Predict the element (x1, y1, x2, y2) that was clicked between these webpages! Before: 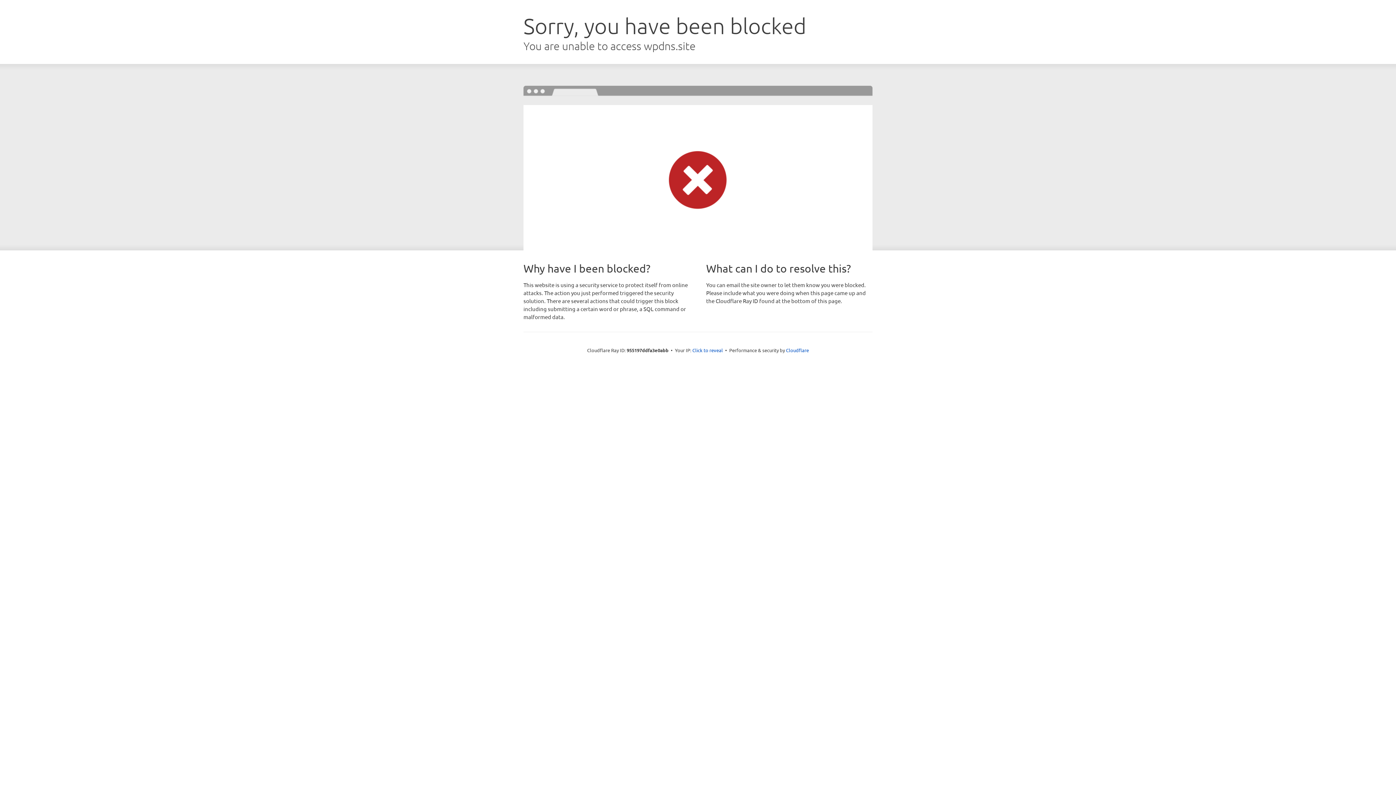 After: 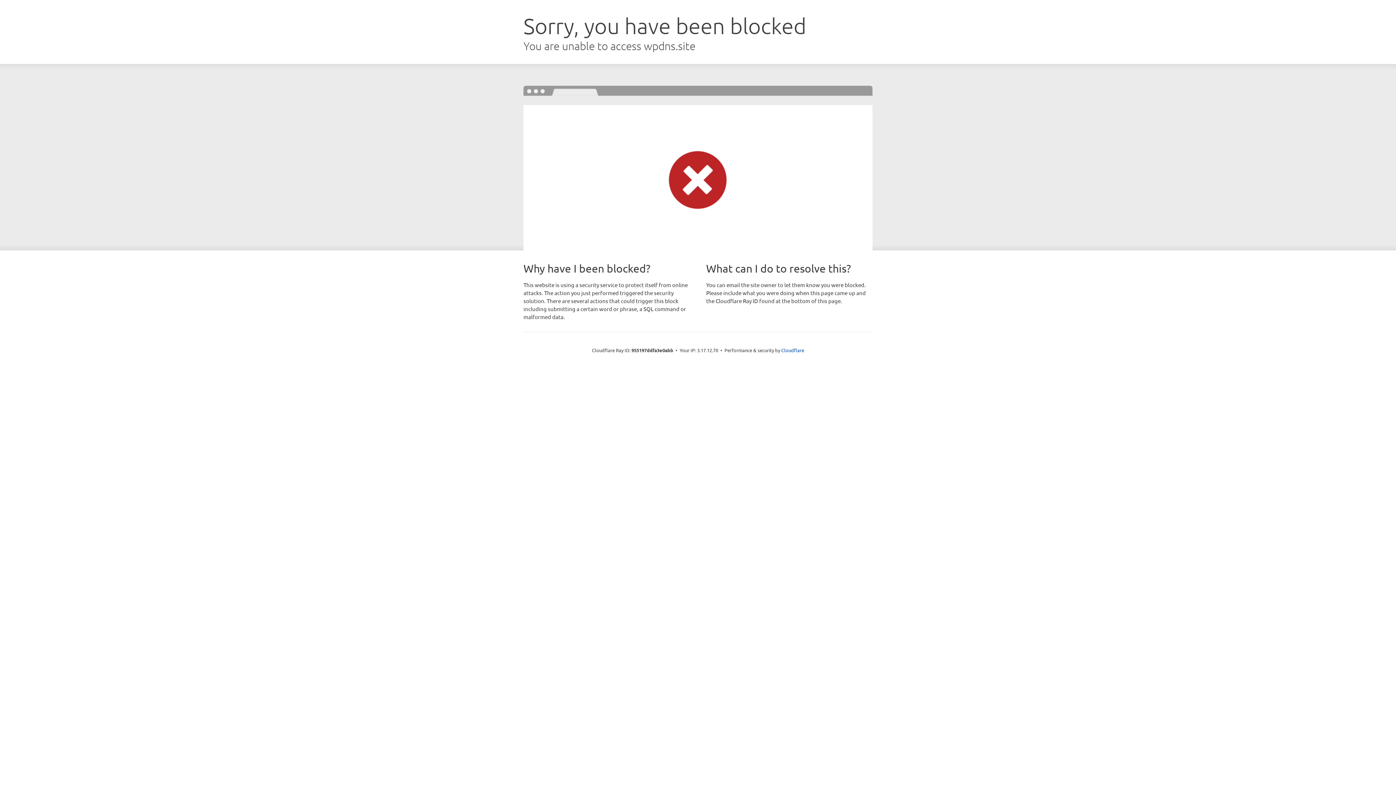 Action: bbox: (692, 346, 723, 353) label: Click to reveal